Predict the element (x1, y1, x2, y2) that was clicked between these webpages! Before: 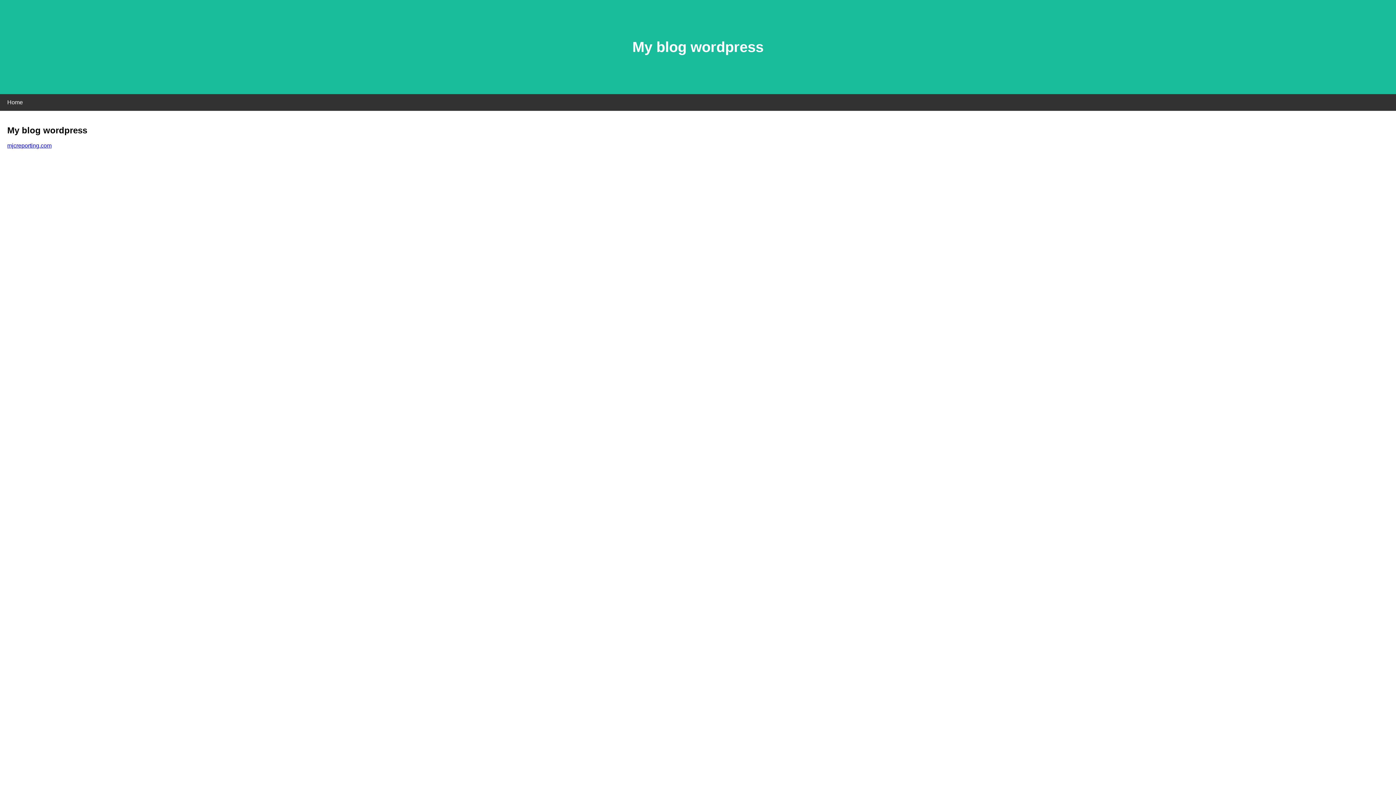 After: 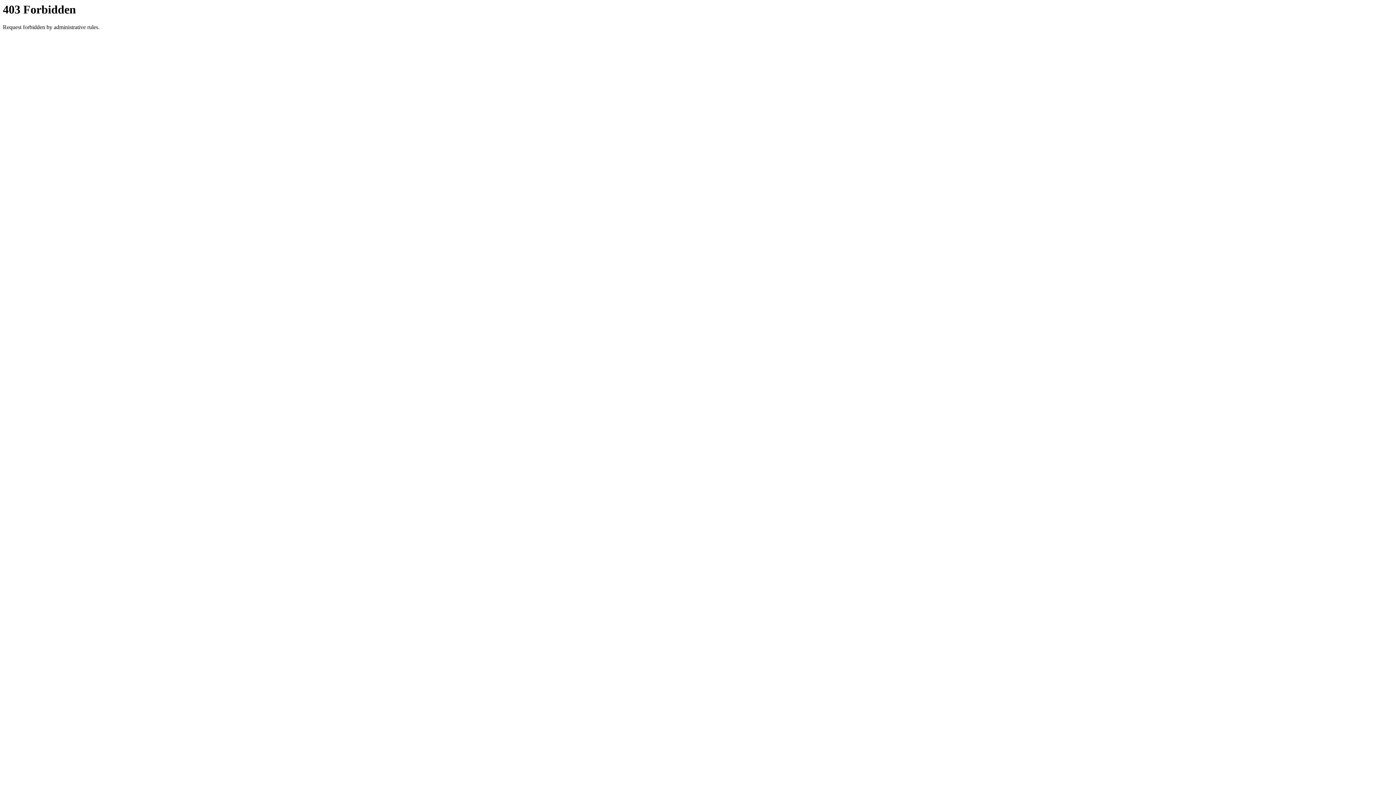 Action: label: mjcreporting.com bbox: (7, 142, 51, 148)